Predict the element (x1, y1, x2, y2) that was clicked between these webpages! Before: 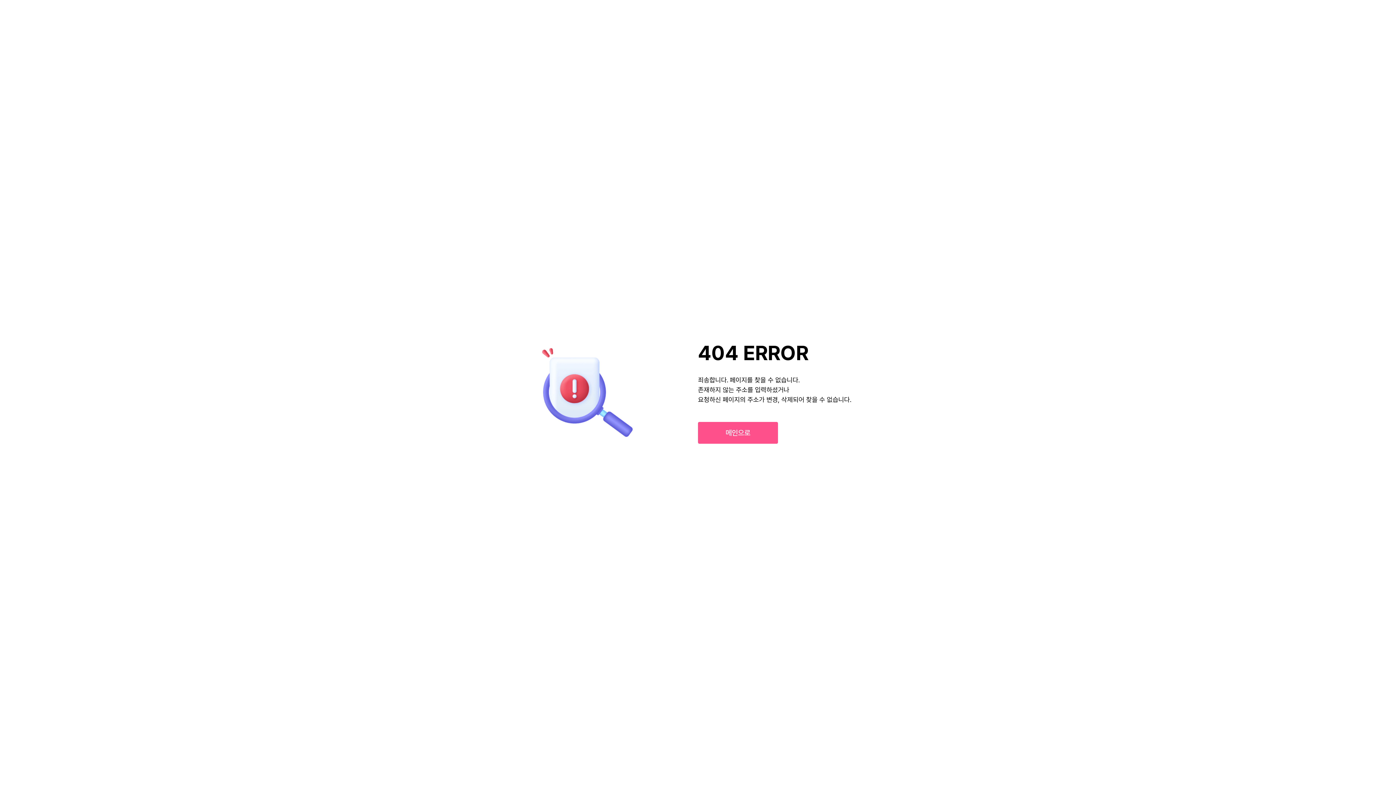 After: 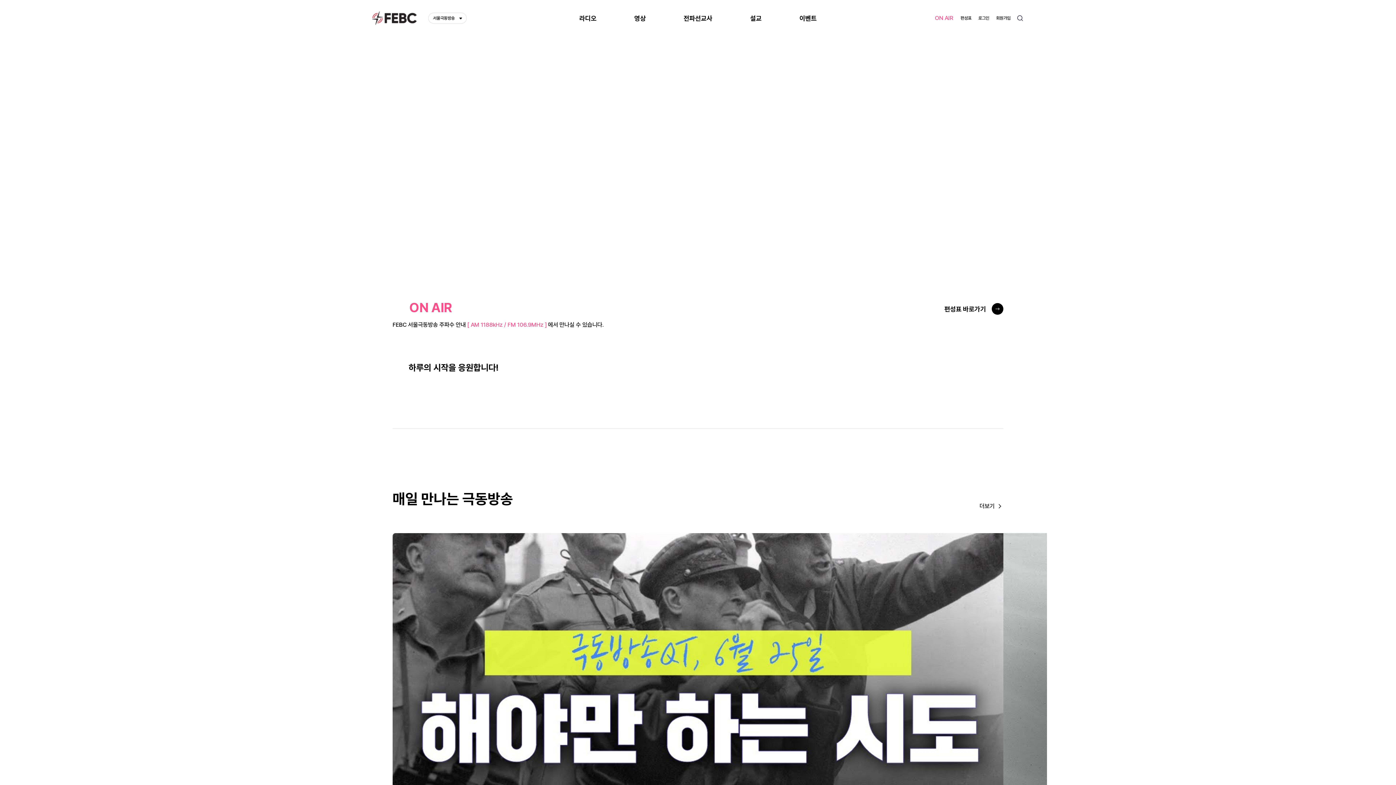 Action: label: 메인으로 bbox: (698, 422, 778, 444)